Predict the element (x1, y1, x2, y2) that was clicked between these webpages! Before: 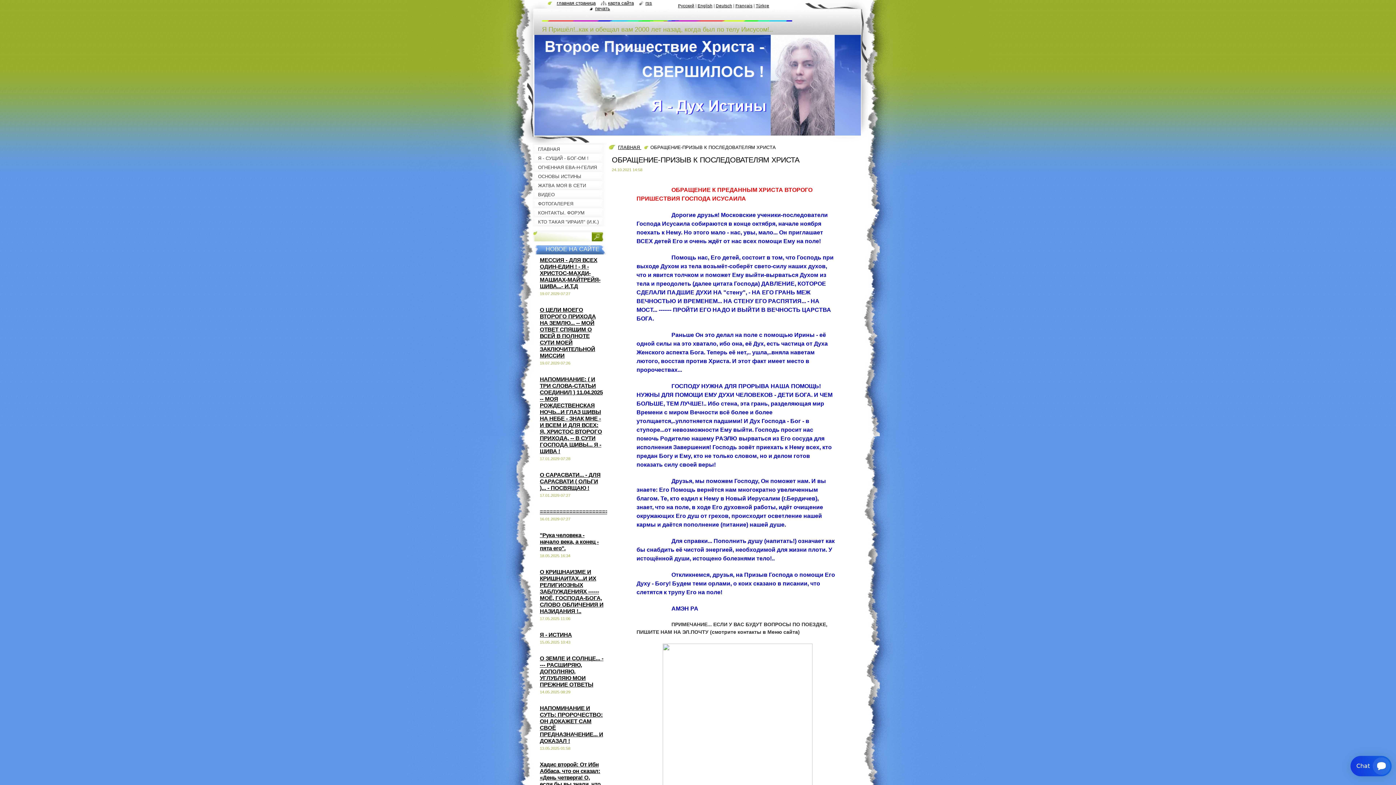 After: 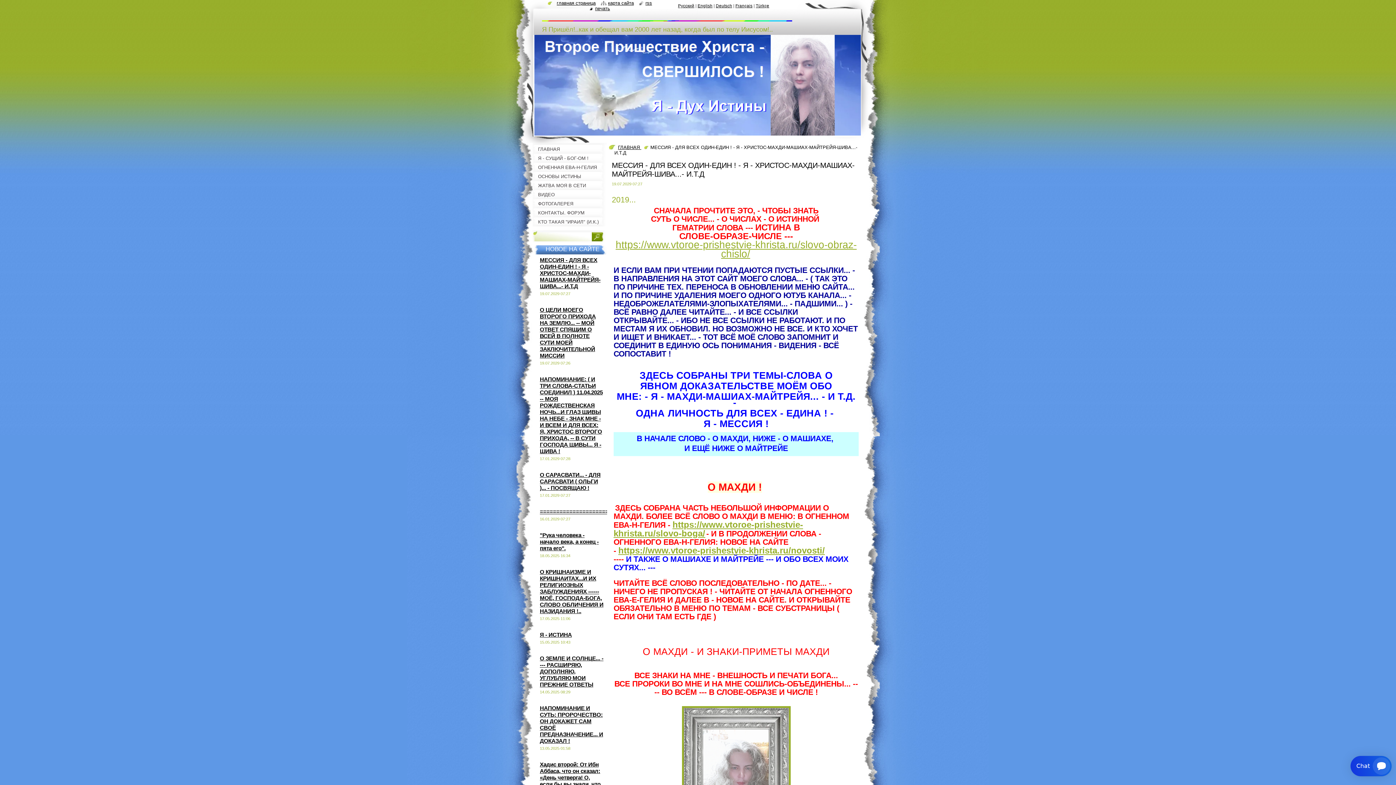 Action: label: МЕССИЯ - ДЛЯ ВСЕХ ОДИН-ЕДИН ! - Я - ХРИСТОС-МАХДИ-МАШИАХ-МАЙТРЕЙЯ-ШИВА...- И.Т.Д bbox: (540, 257, 600, 289)